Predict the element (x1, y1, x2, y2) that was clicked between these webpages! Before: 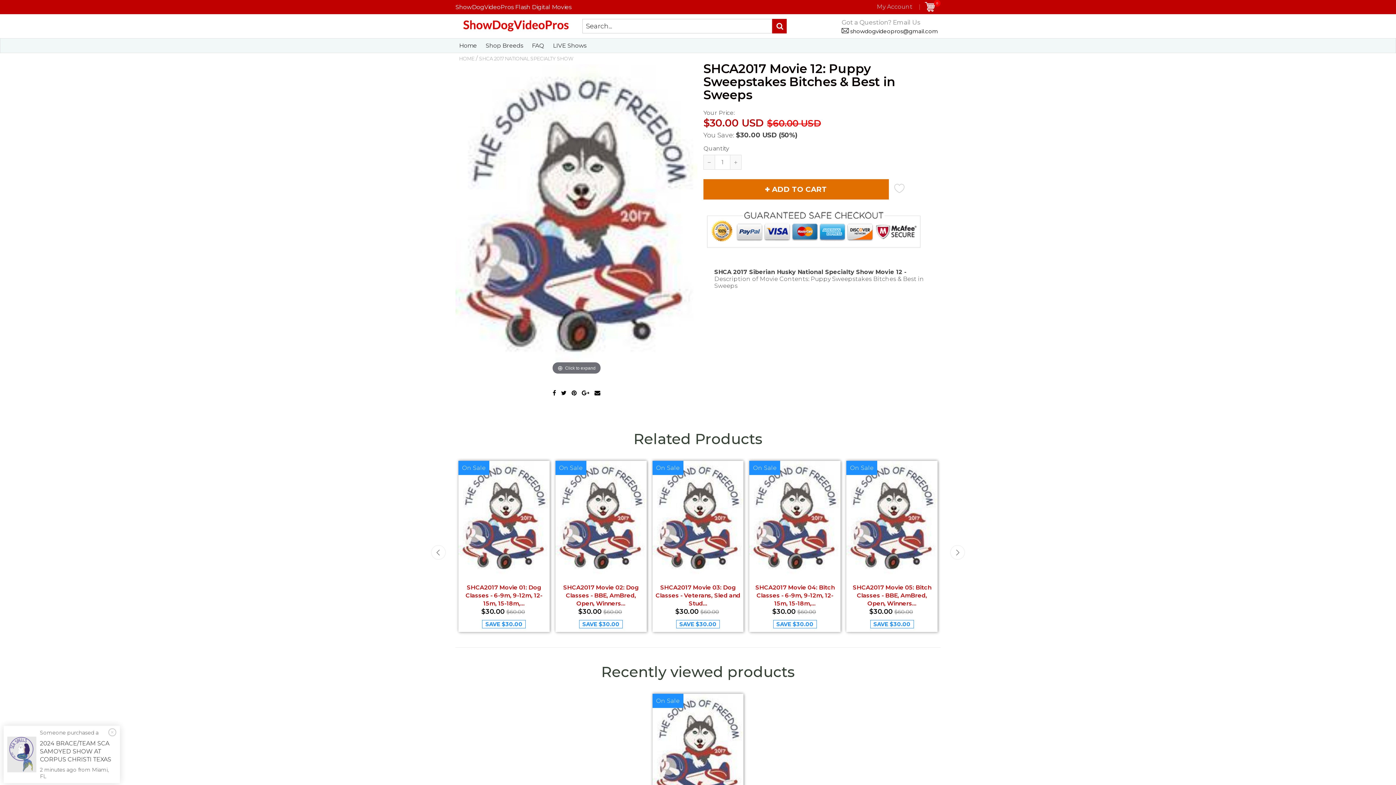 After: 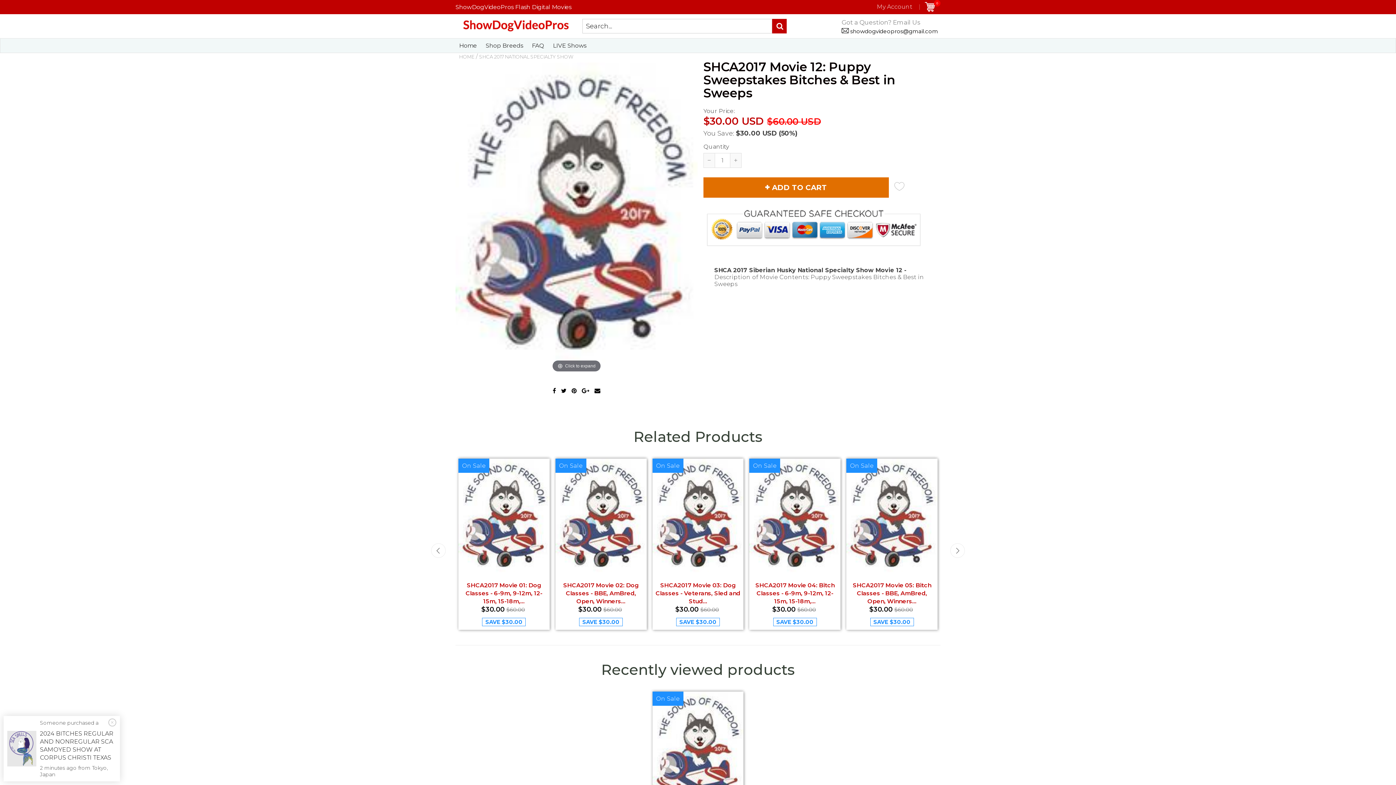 Action: bbox: (652, 694, 743, 811) label: On Sale